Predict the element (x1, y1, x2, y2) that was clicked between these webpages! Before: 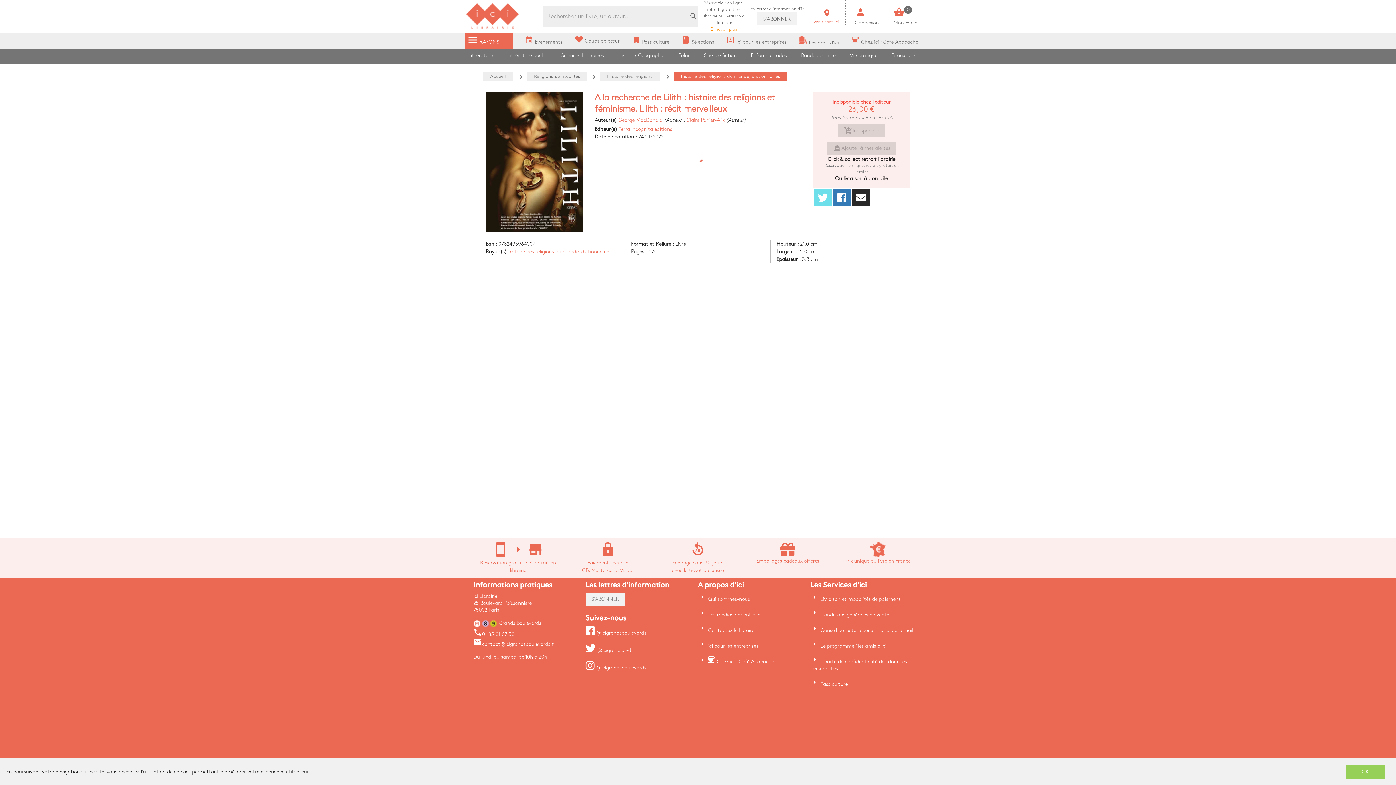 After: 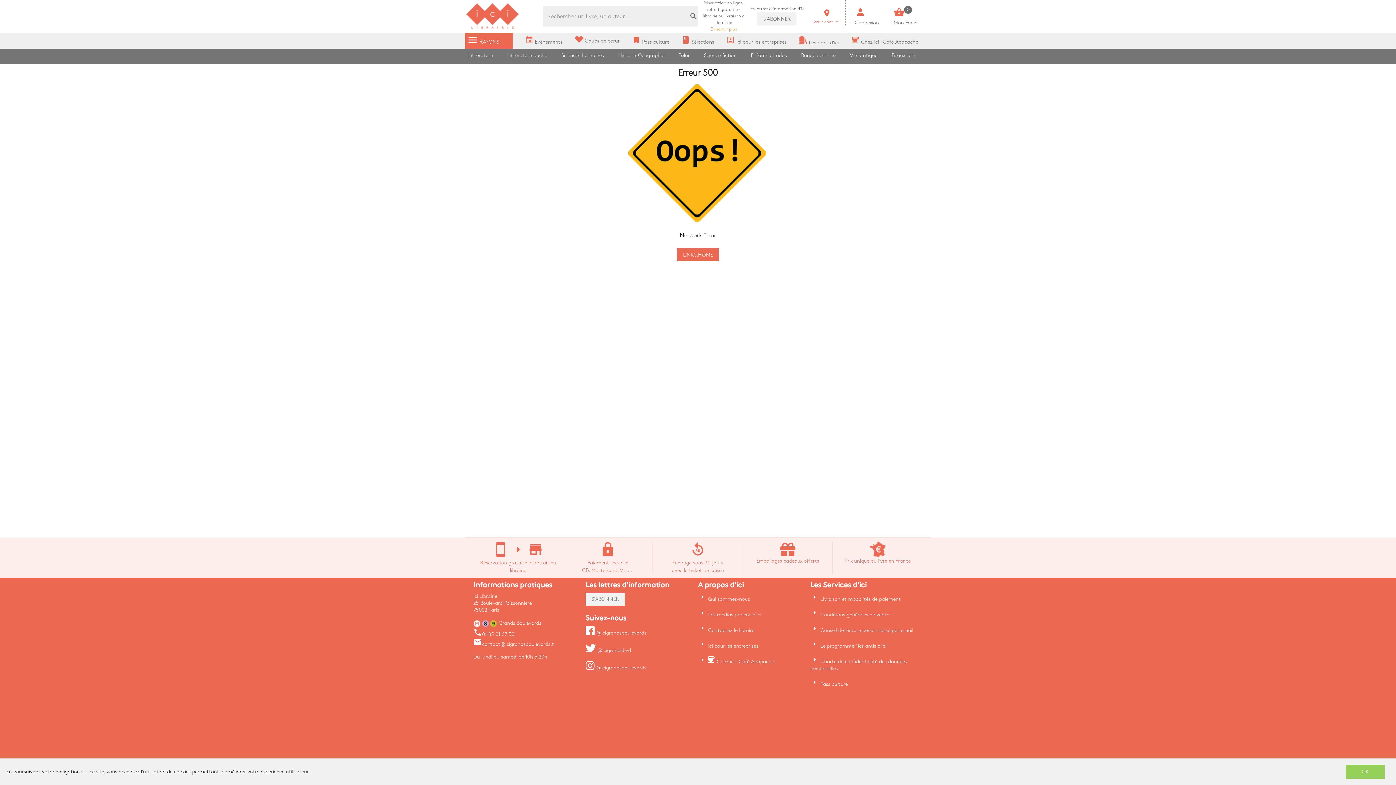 Action: bbox: (708, 628, 754, 633) label: Contactez le libraire